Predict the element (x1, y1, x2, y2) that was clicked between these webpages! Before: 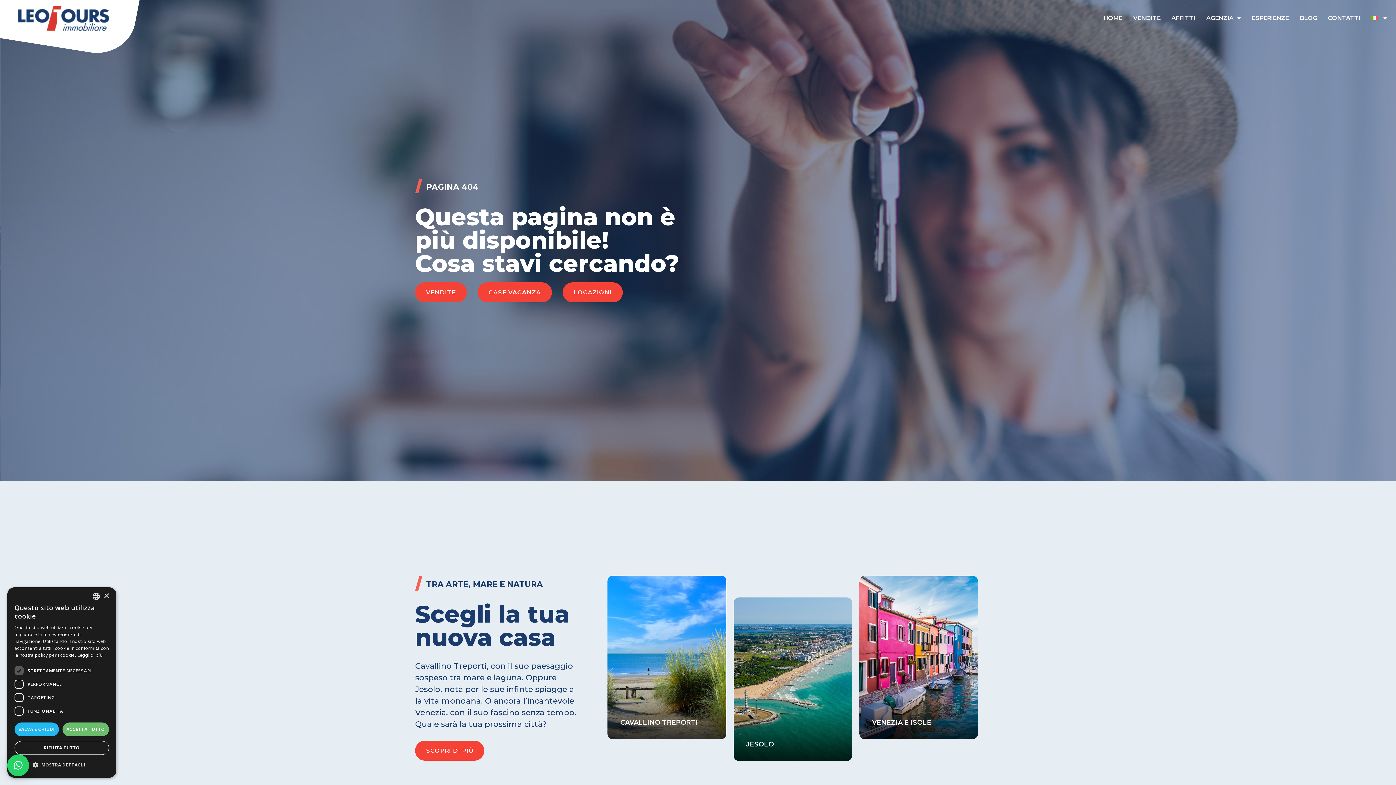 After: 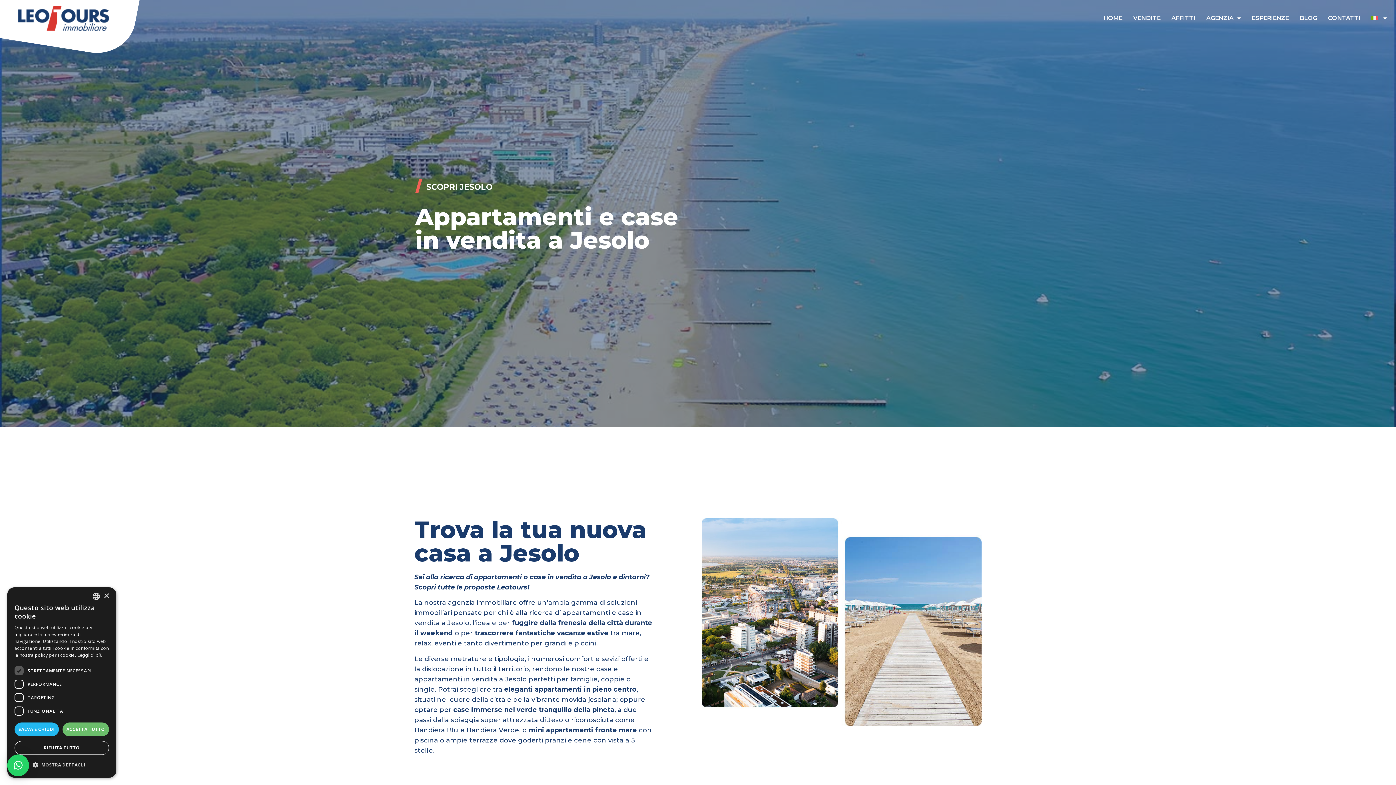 Action: label: JESOLO bbox: (733, 597, 852, 761)